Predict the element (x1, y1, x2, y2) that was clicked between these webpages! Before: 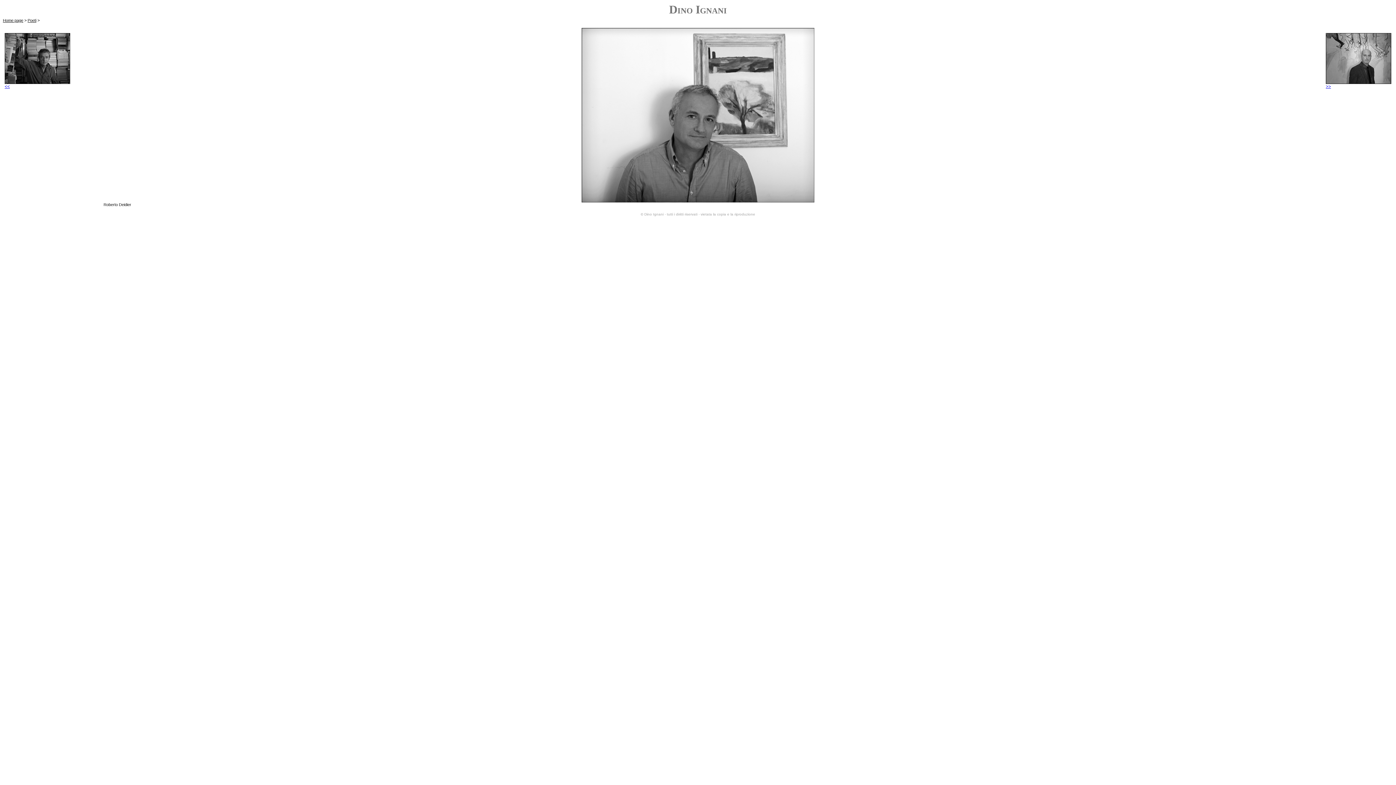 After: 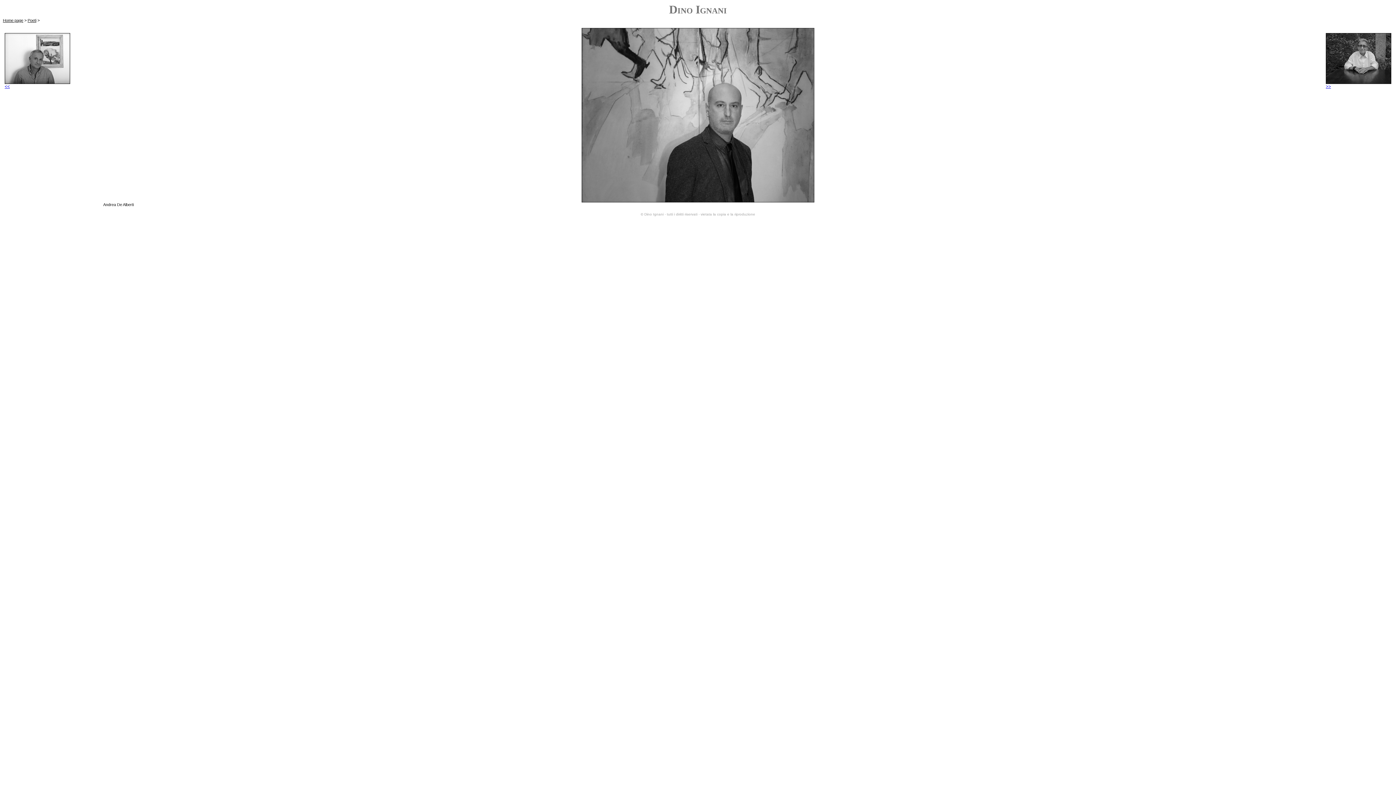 Action: label: 
 >> bbox: (1326, 80, 1391, 89)